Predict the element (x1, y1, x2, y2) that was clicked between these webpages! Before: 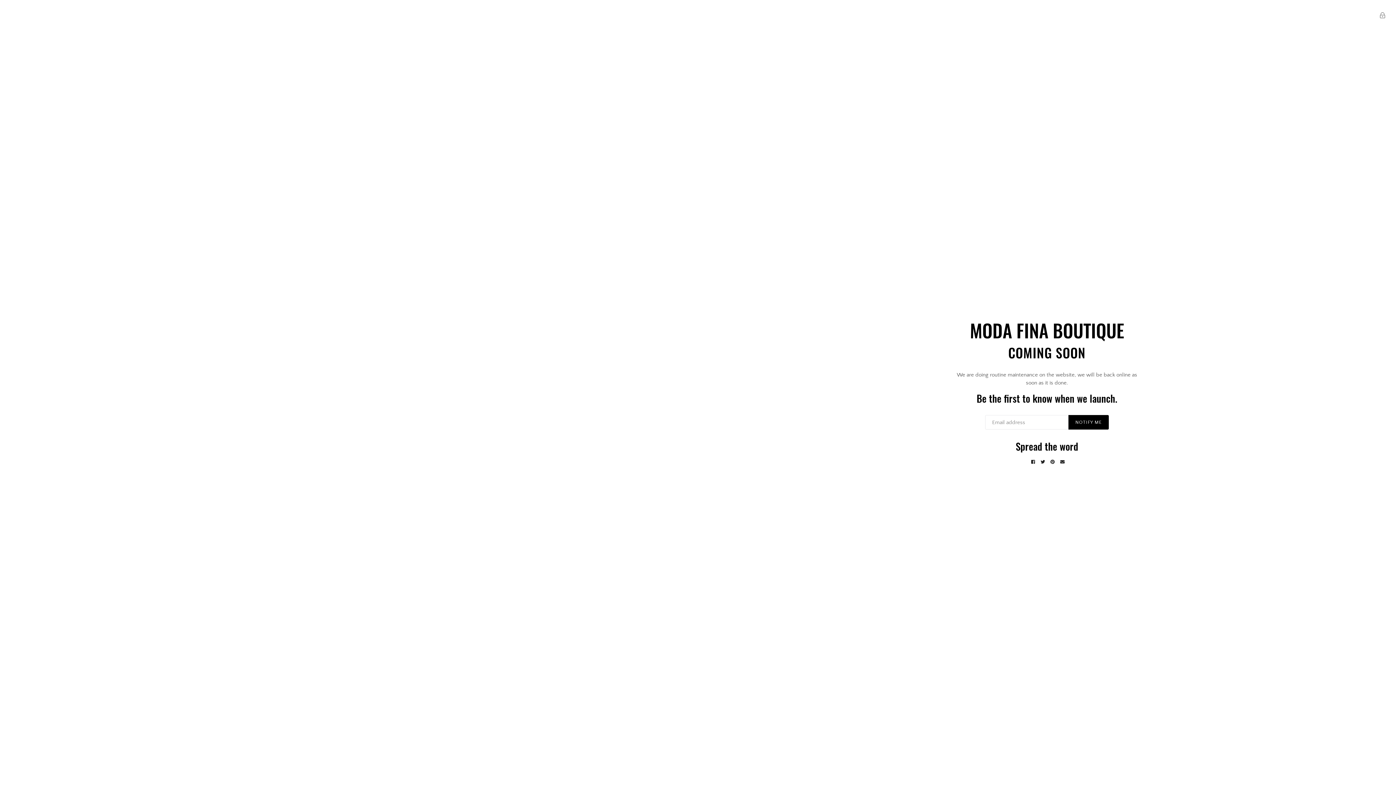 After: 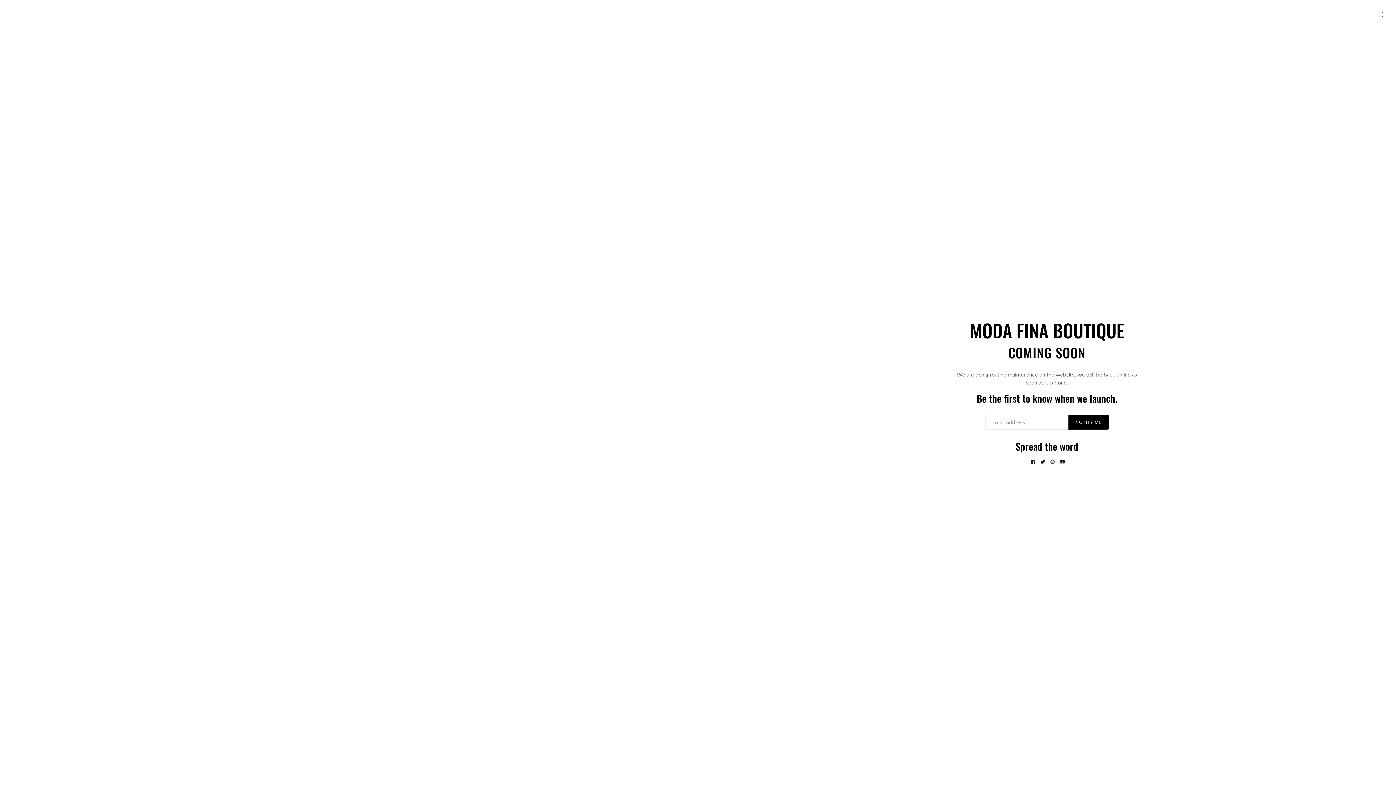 Action: bbox: (1048, 459, 1056, 464)